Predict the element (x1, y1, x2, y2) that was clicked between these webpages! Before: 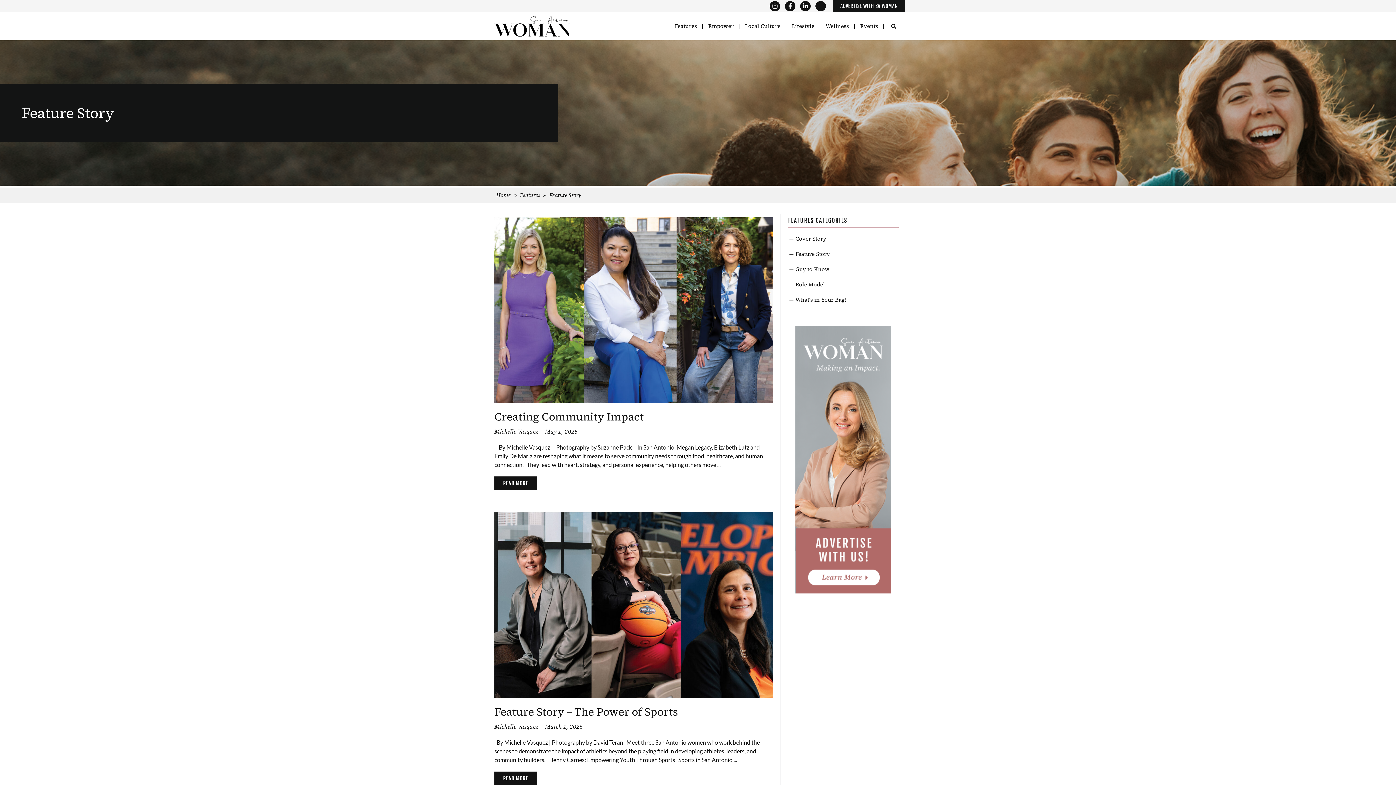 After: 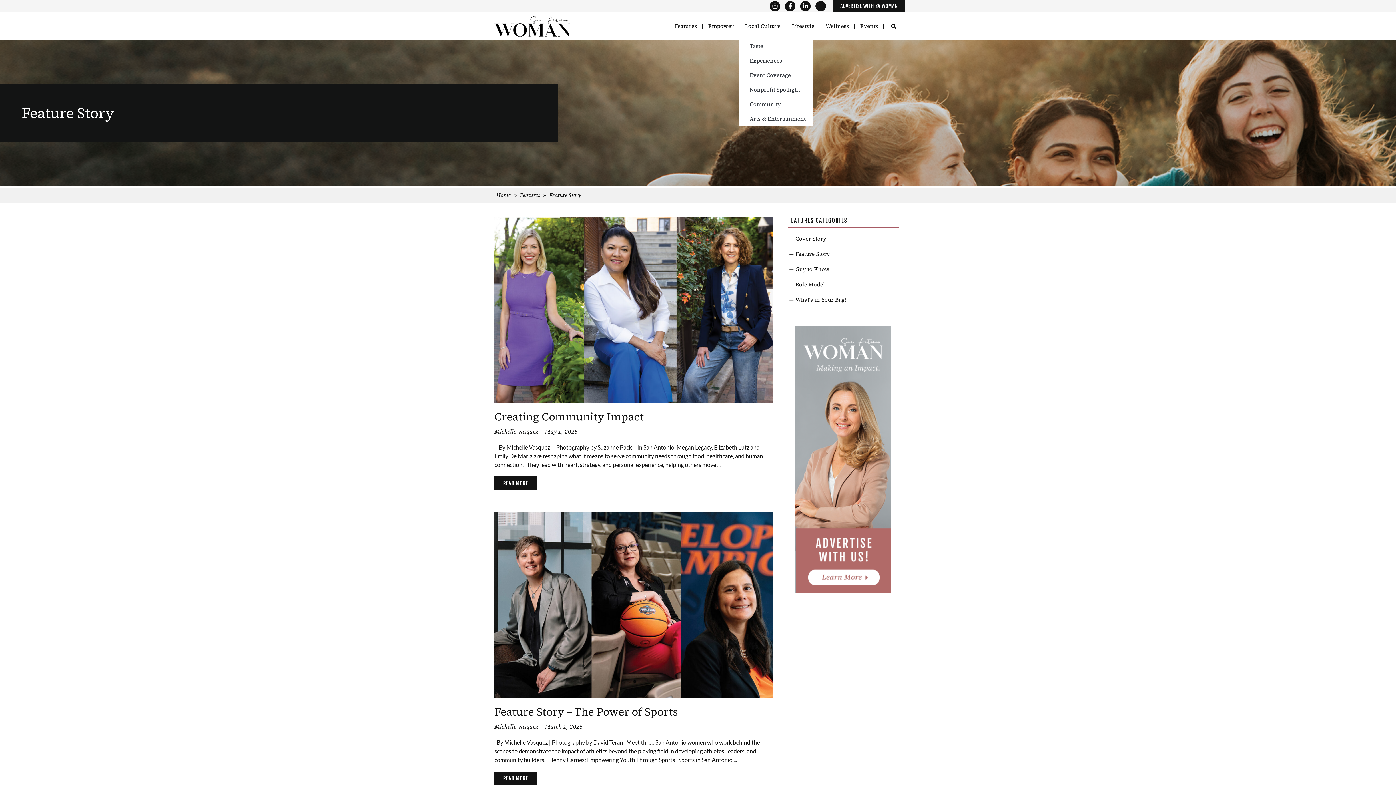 Action: bbox: (739, 22, 786, 29) label: Local Culture